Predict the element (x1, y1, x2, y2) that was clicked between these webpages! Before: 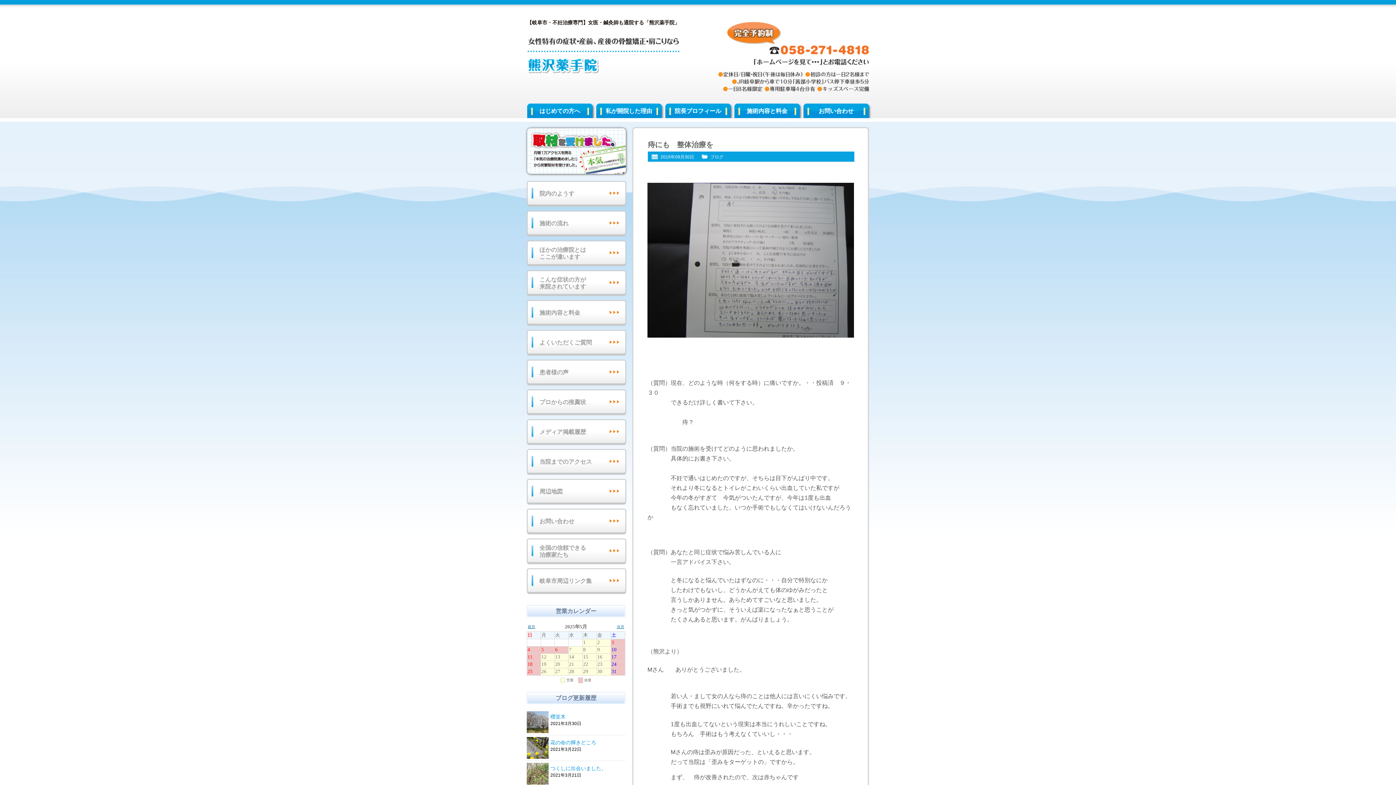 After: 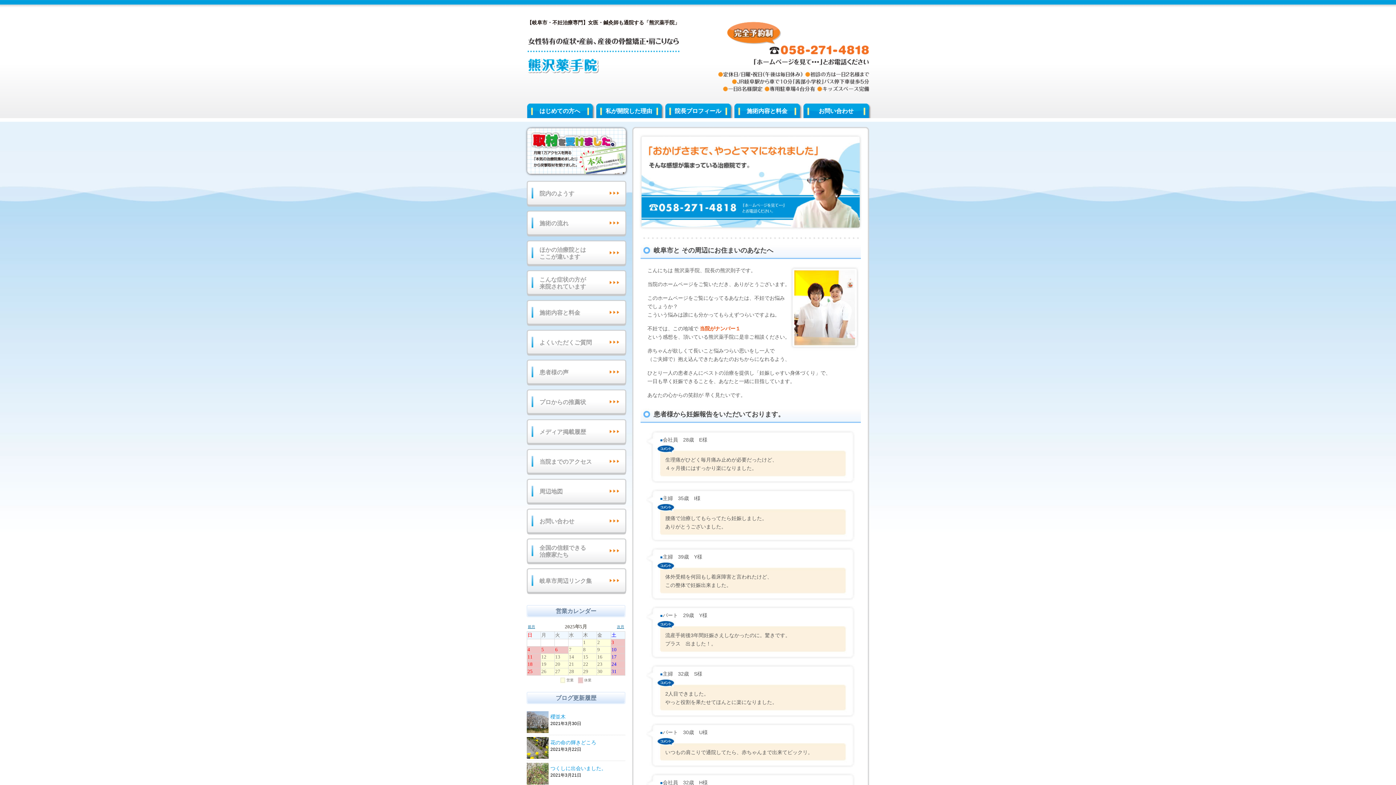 Action: bbox: (527, 68, 679, 74)